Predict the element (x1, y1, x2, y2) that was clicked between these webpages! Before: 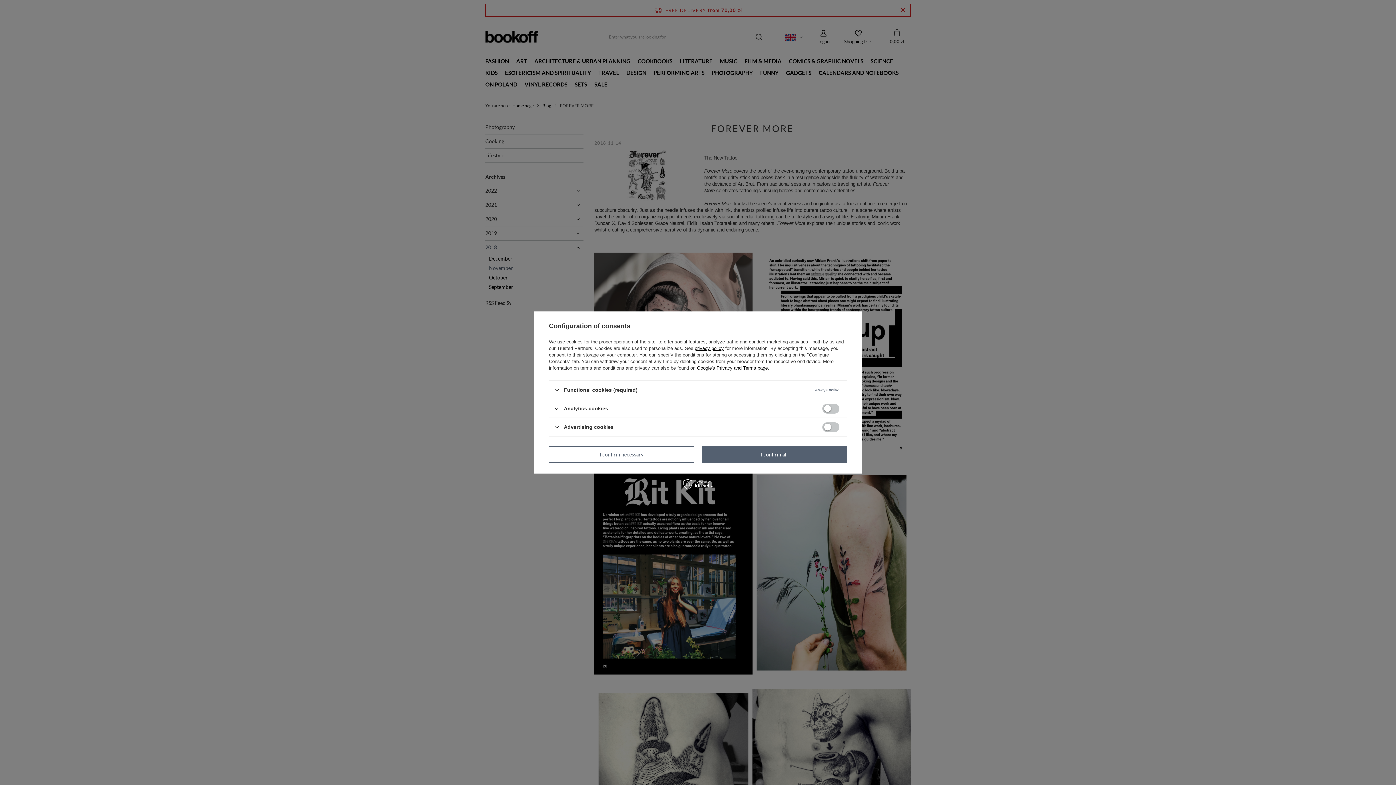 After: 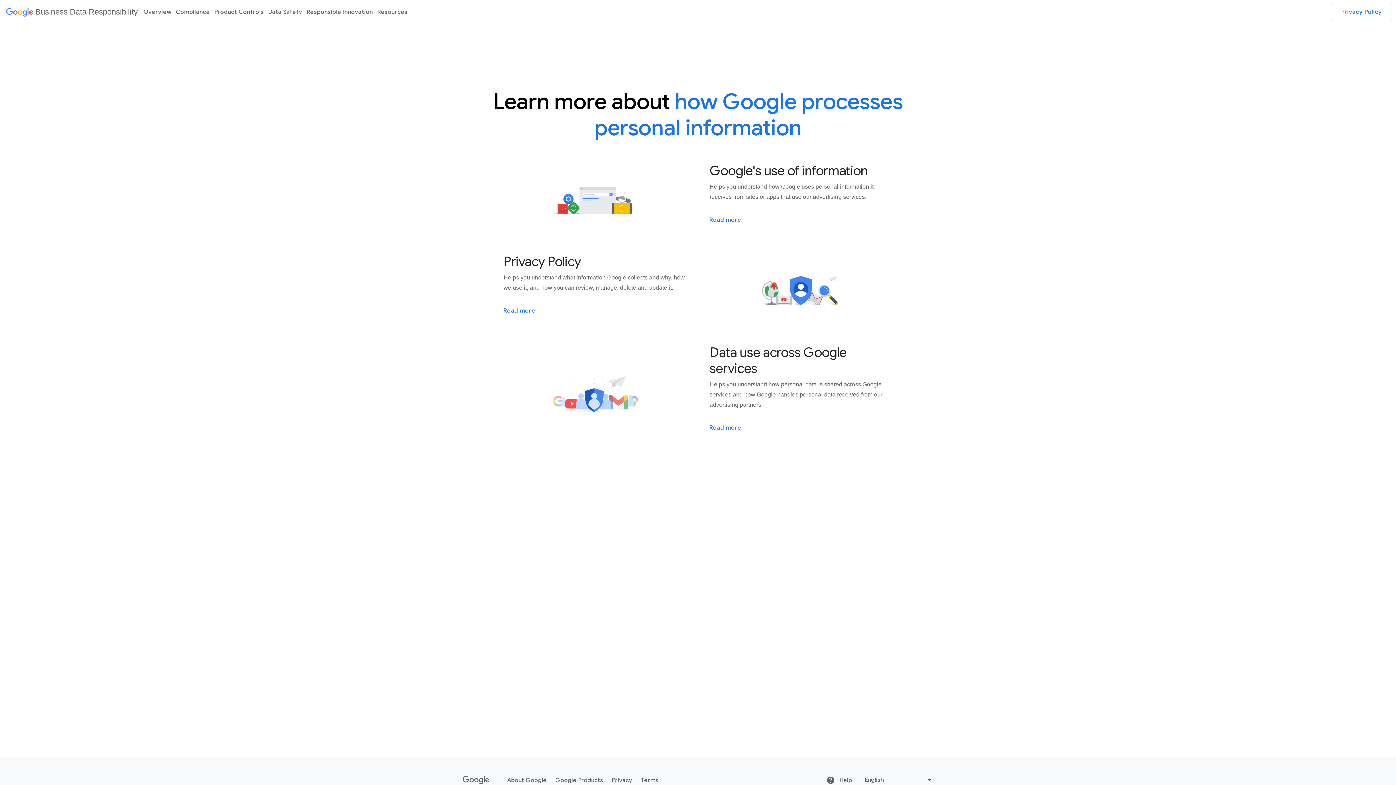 Action: bbox: (697, 365, 768, 370) label: Google's Privacy and Terms page